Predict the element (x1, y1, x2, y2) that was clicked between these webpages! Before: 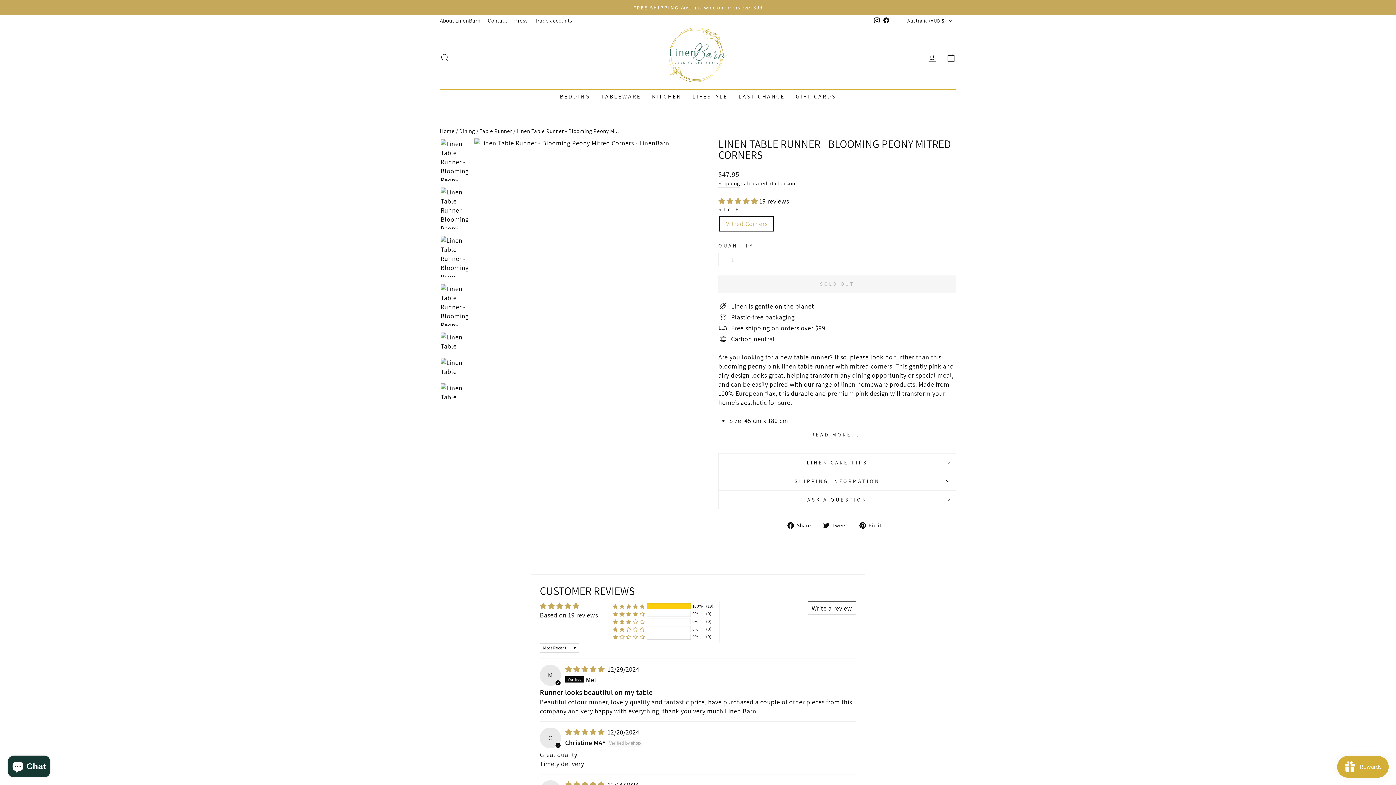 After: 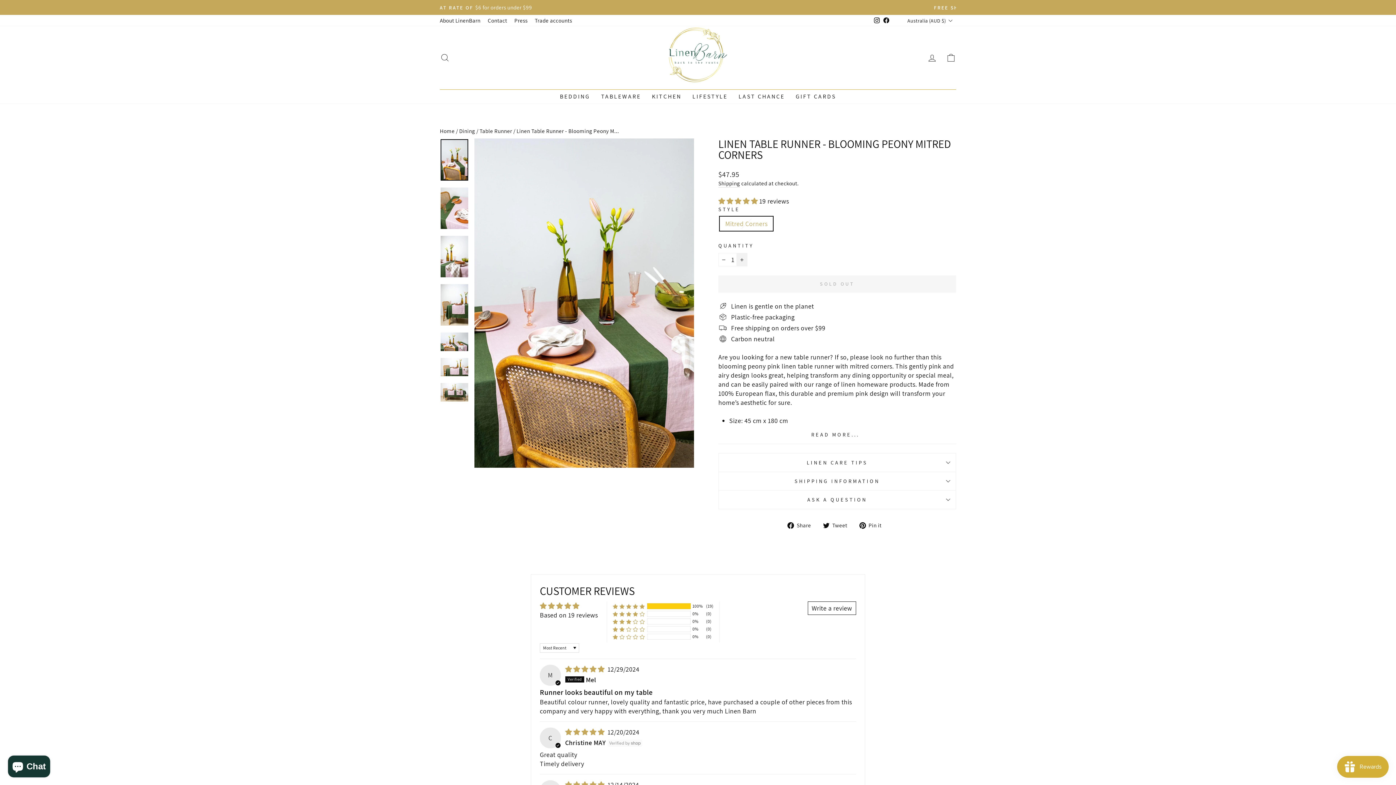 Action: bbox: (736, 253, 747, 266) label: Increase item quantity by one